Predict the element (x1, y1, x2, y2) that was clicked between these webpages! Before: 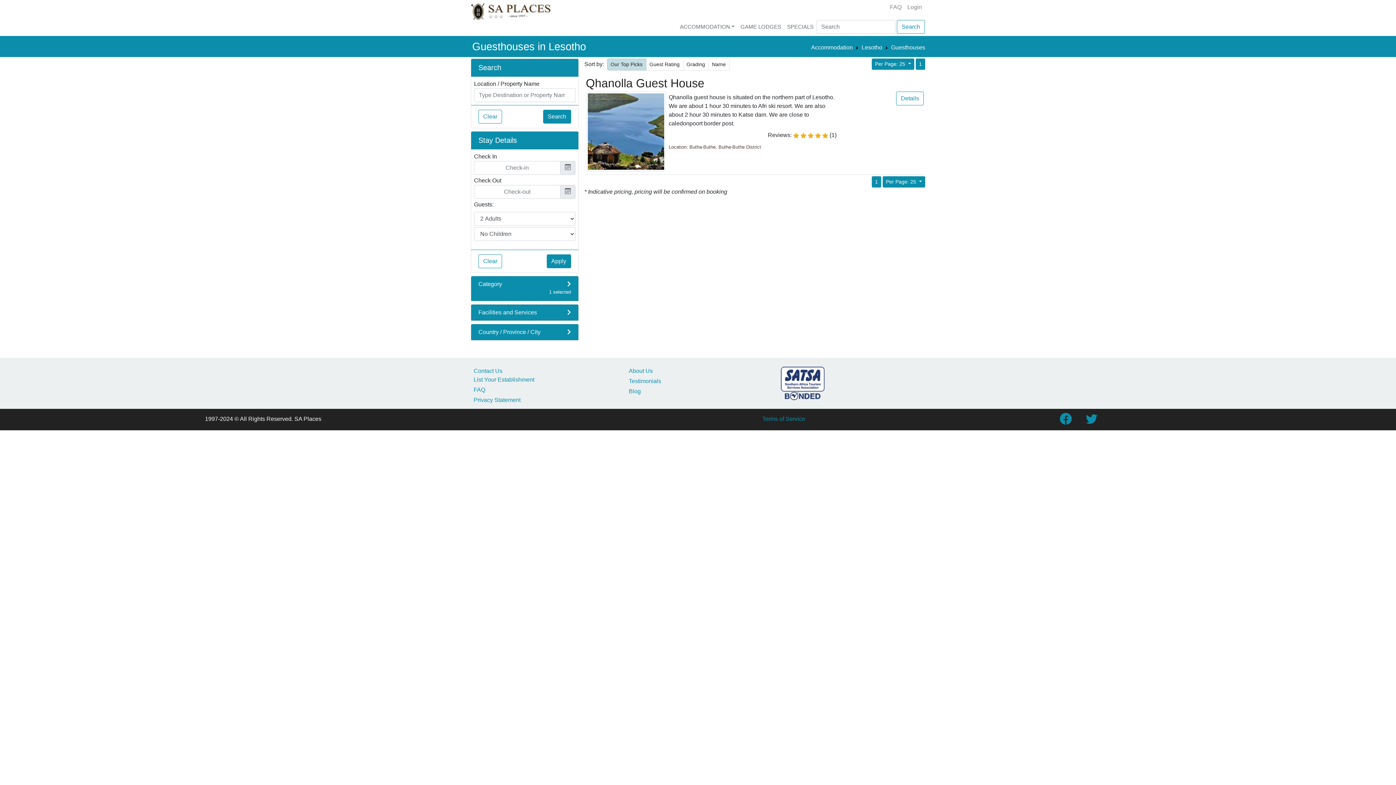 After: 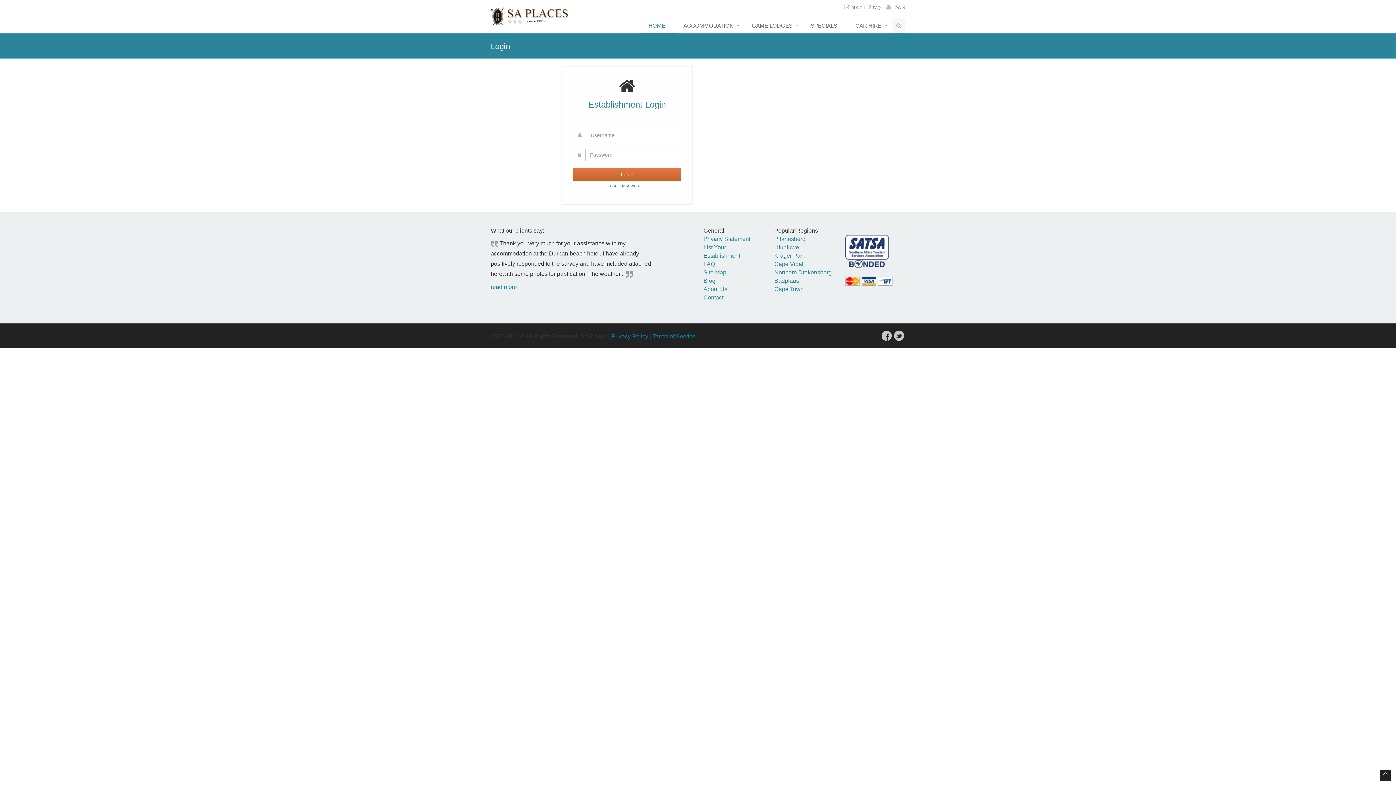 Action: label: Login bbox: (904, 0, 925, 14)